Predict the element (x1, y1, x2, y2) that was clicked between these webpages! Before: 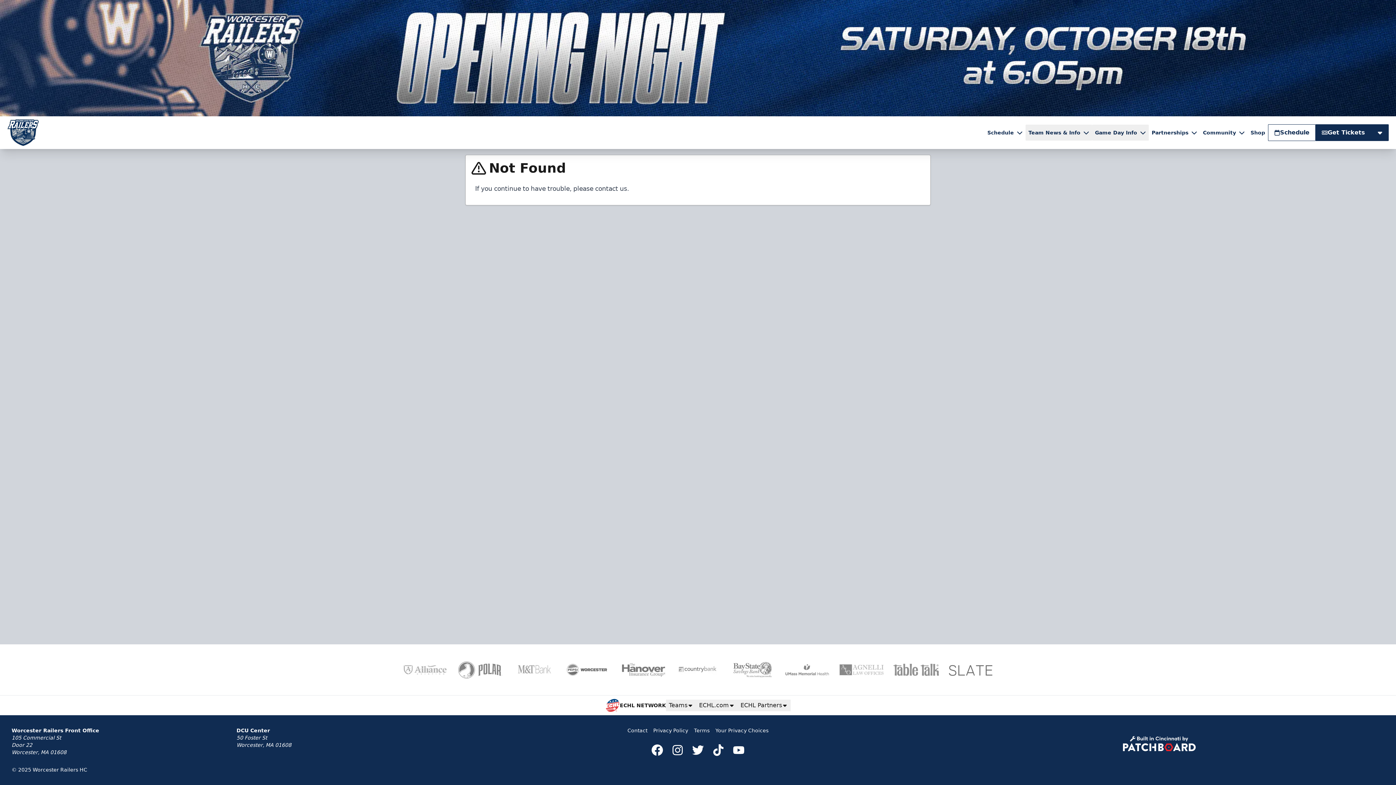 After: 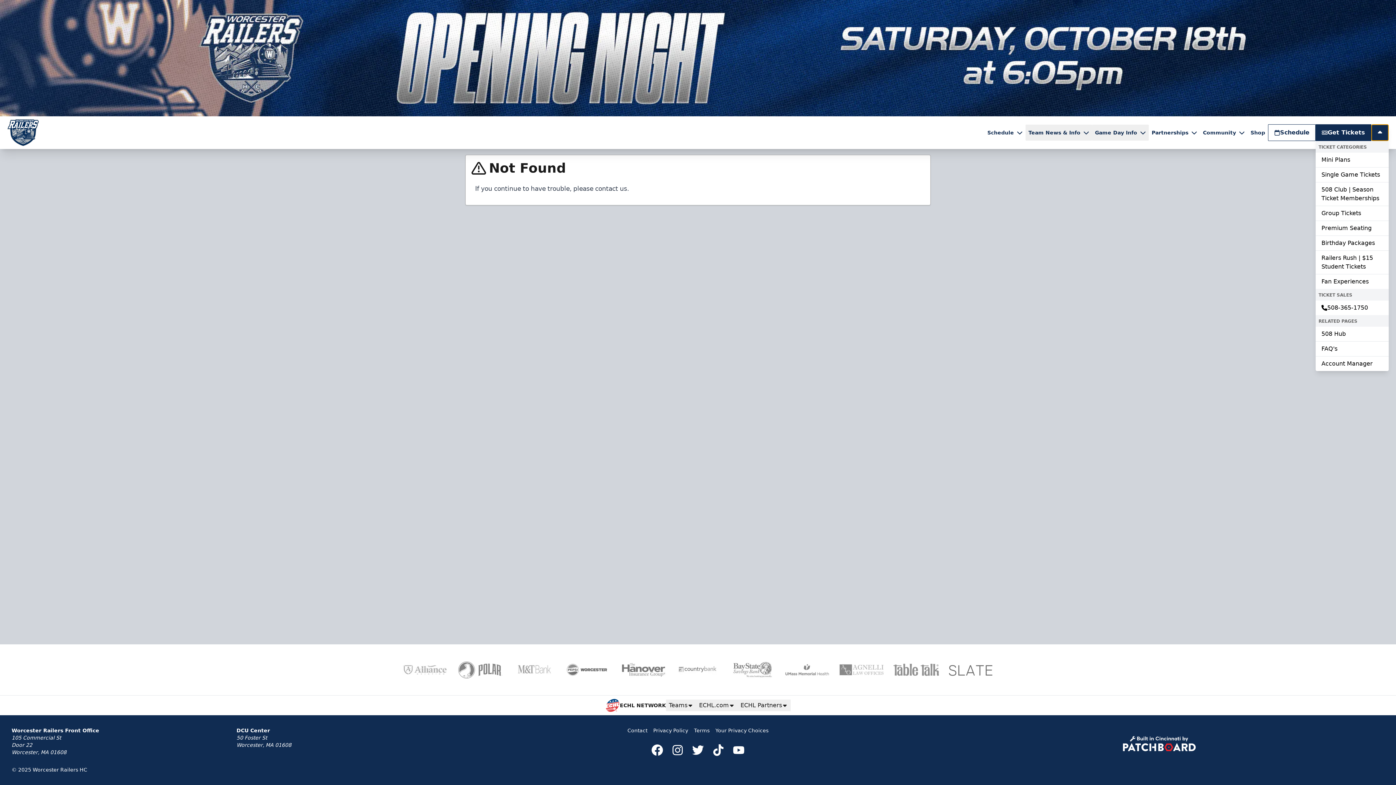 Action: bbox: (1371, 124, 1389, 141)